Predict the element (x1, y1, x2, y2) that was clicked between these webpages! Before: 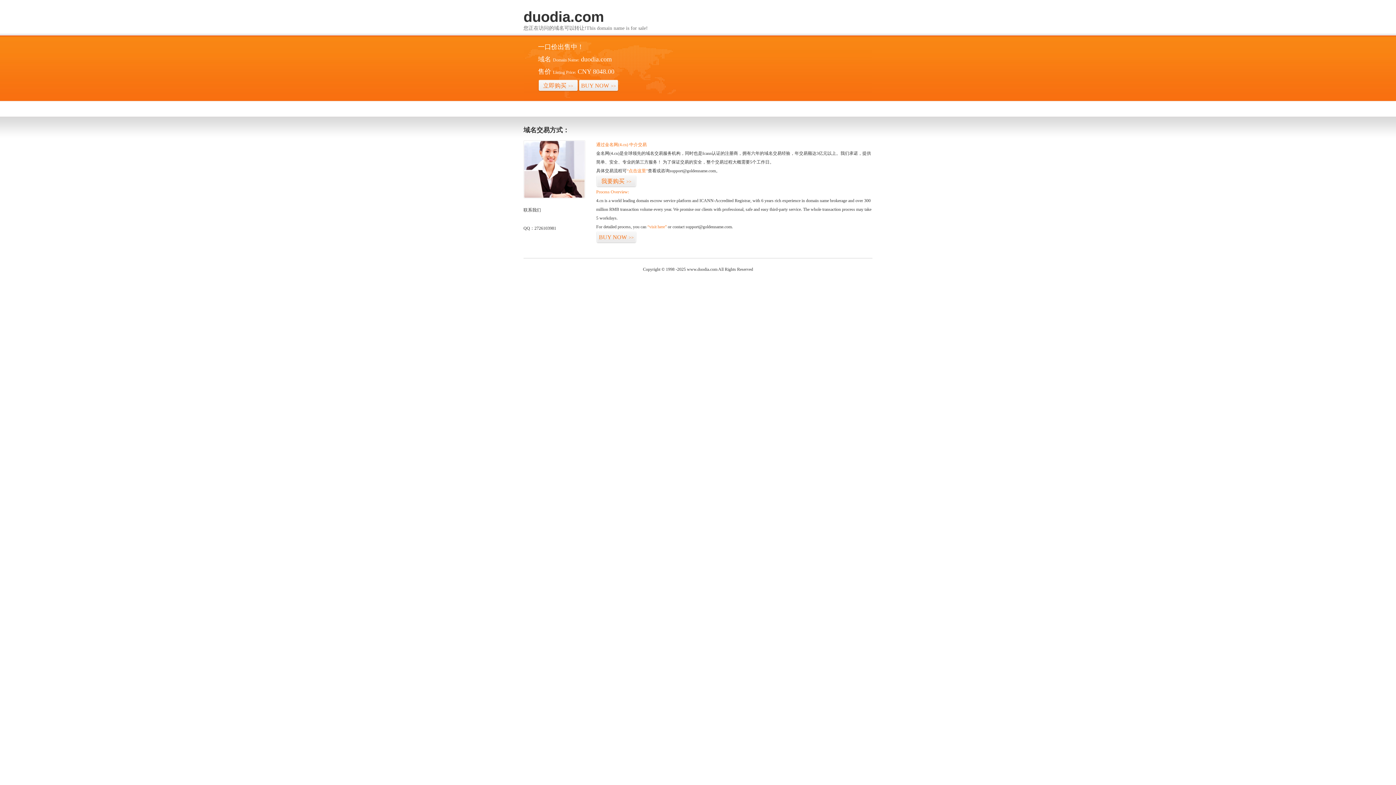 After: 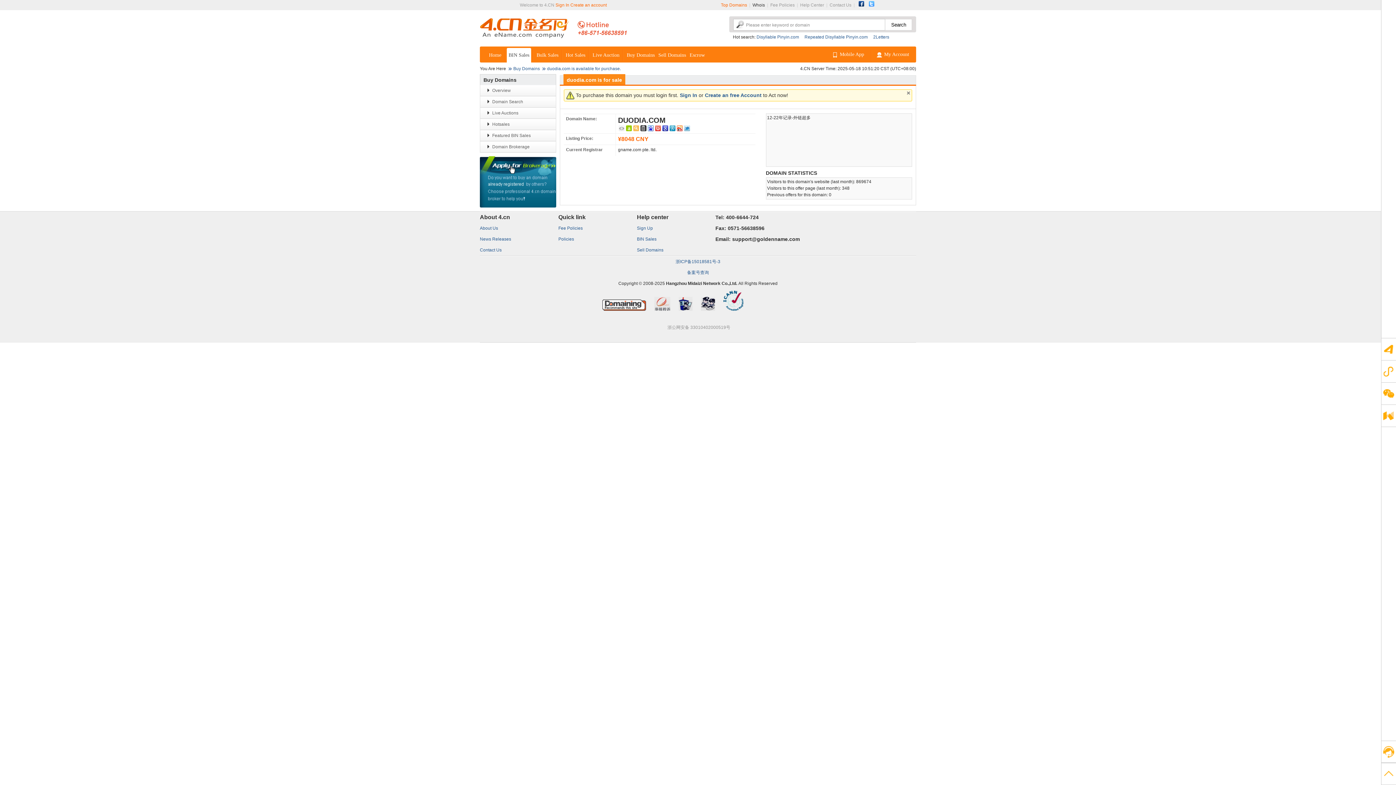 Action: label: “点击这里” bbox: (626, 168, 648, 173)